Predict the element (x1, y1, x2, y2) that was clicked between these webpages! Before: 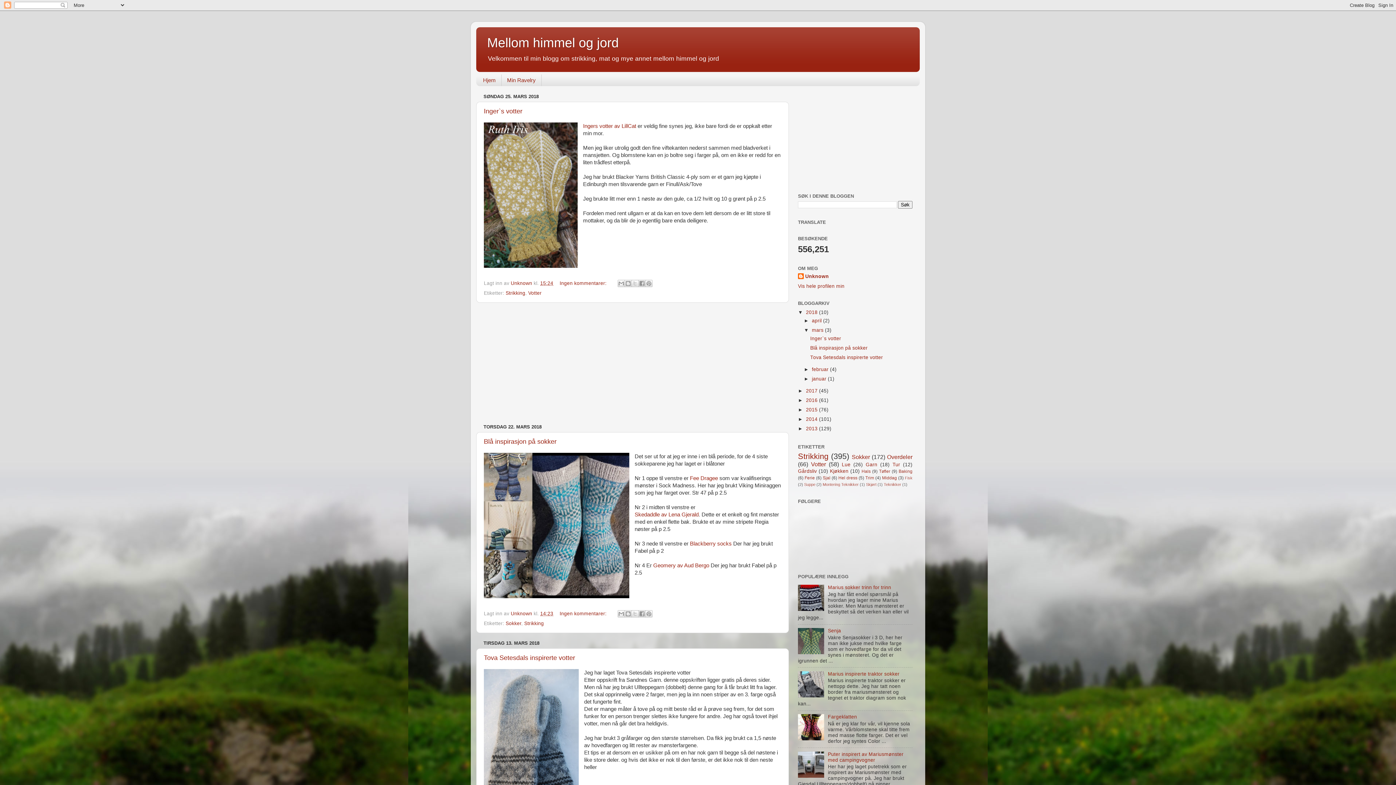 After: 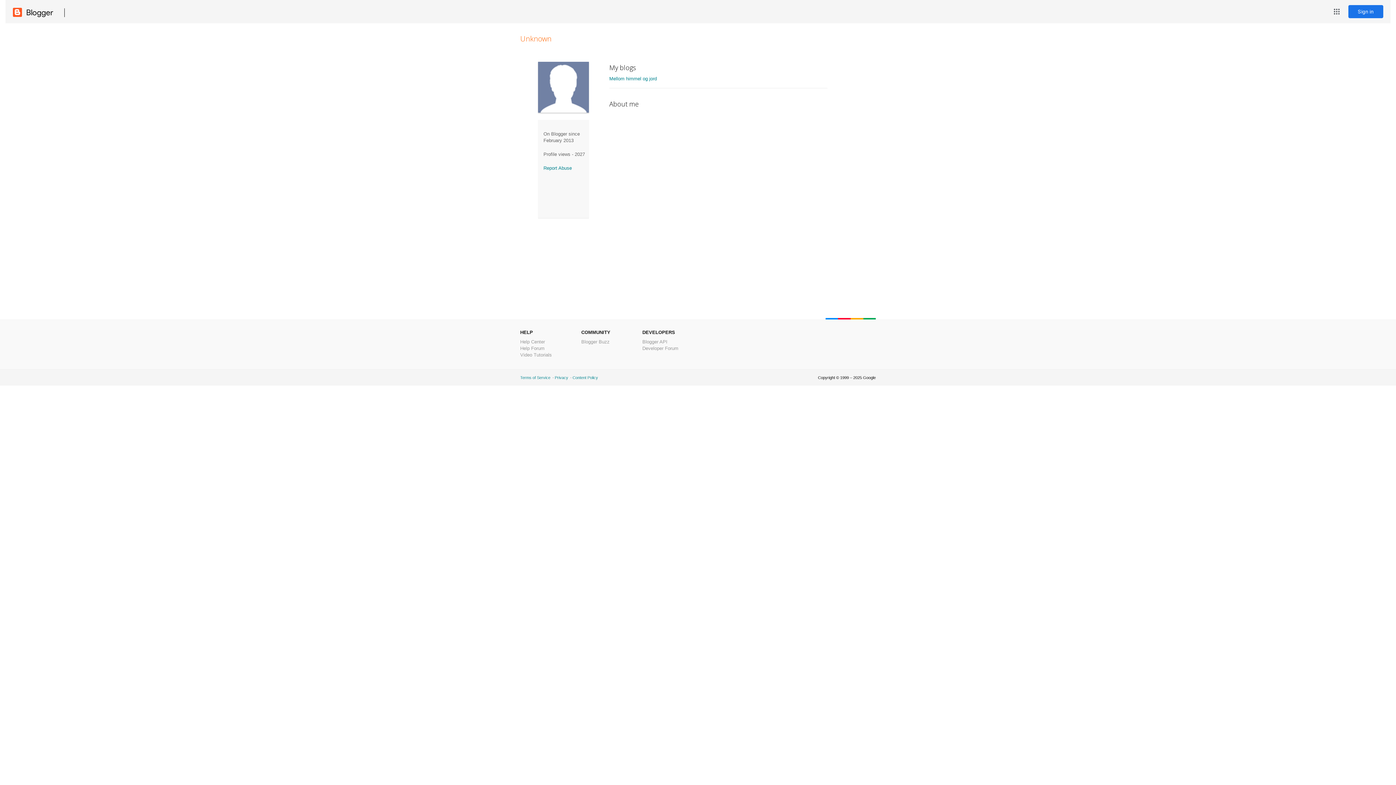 Action: bbox: (798, 273, 829, 280) label: Unknown